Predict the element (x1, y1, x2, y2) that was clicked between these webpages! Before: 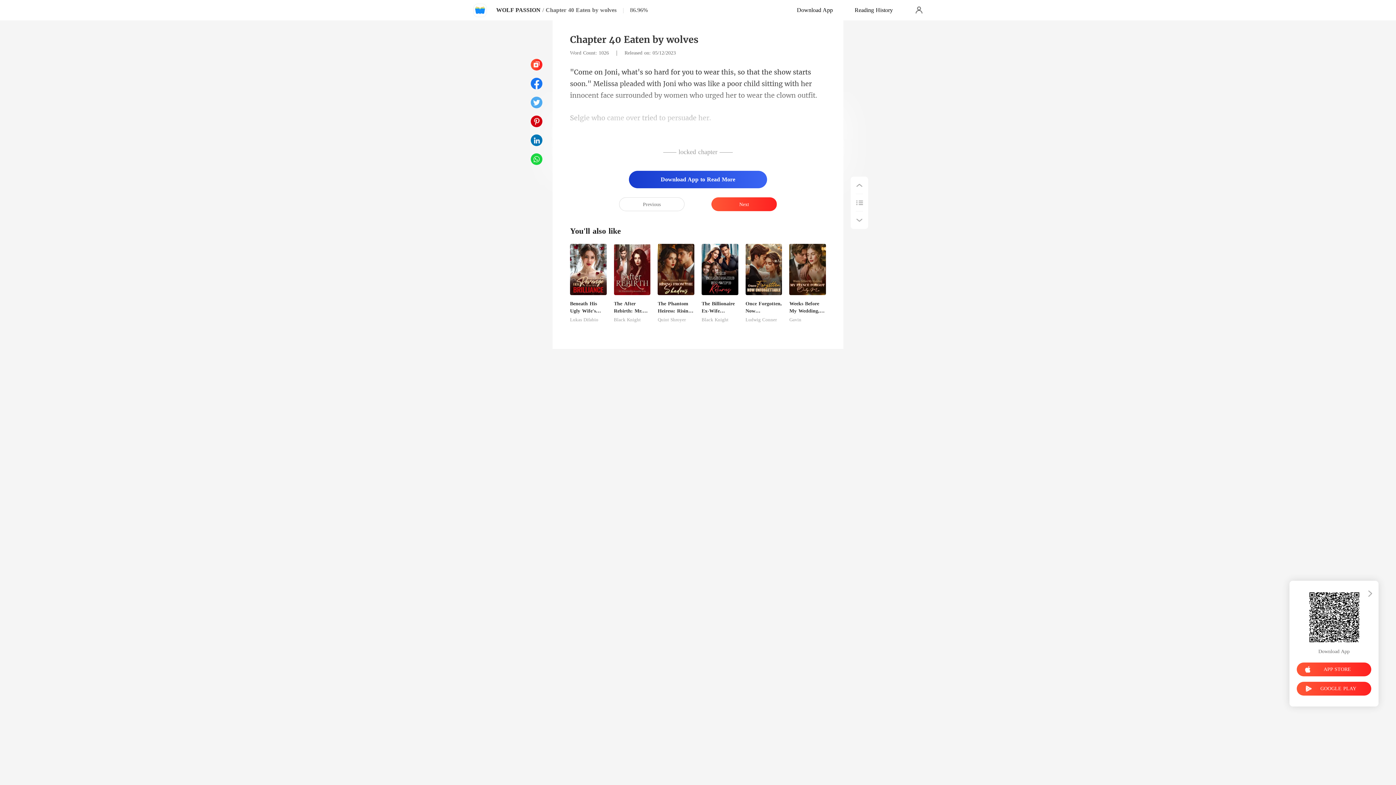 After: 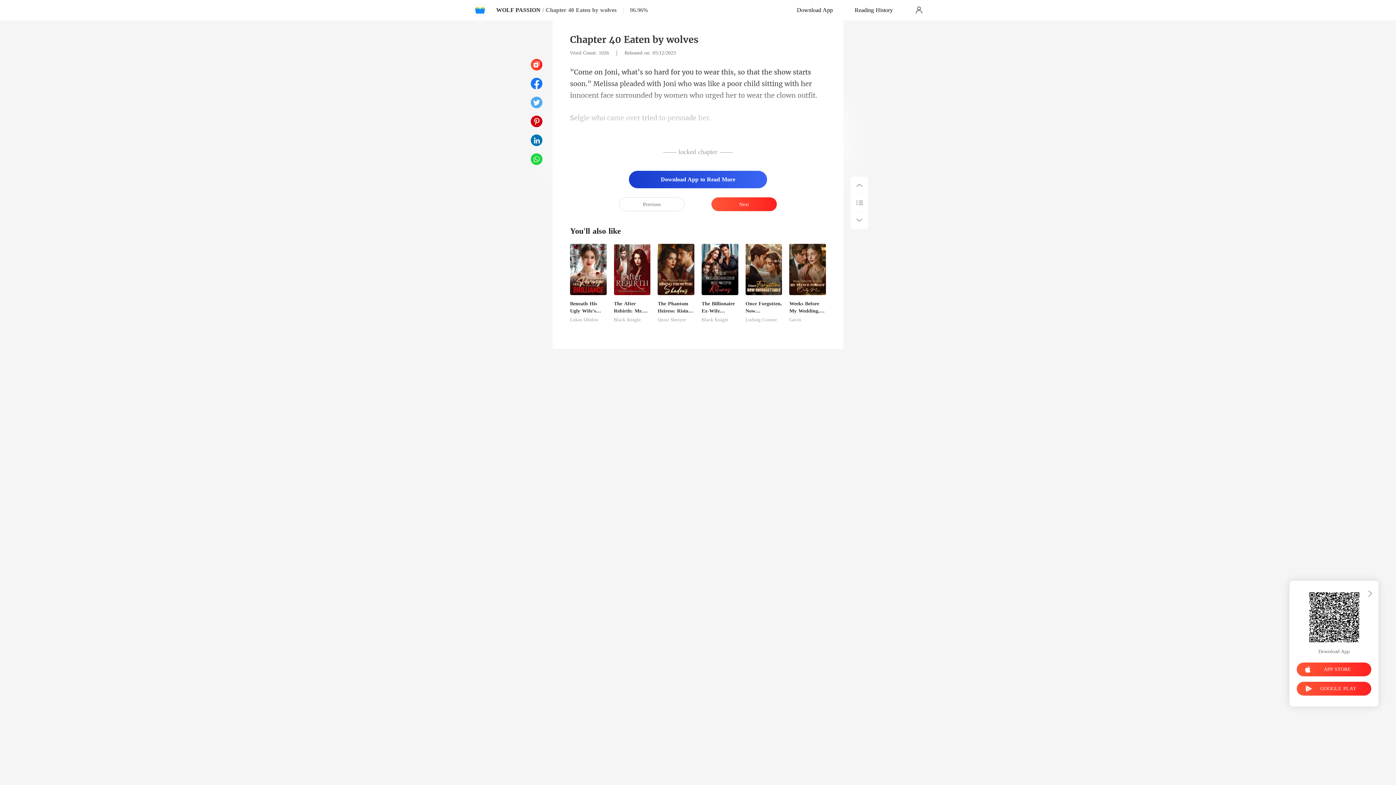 Action: bbox: (530, 115, 542, 127)